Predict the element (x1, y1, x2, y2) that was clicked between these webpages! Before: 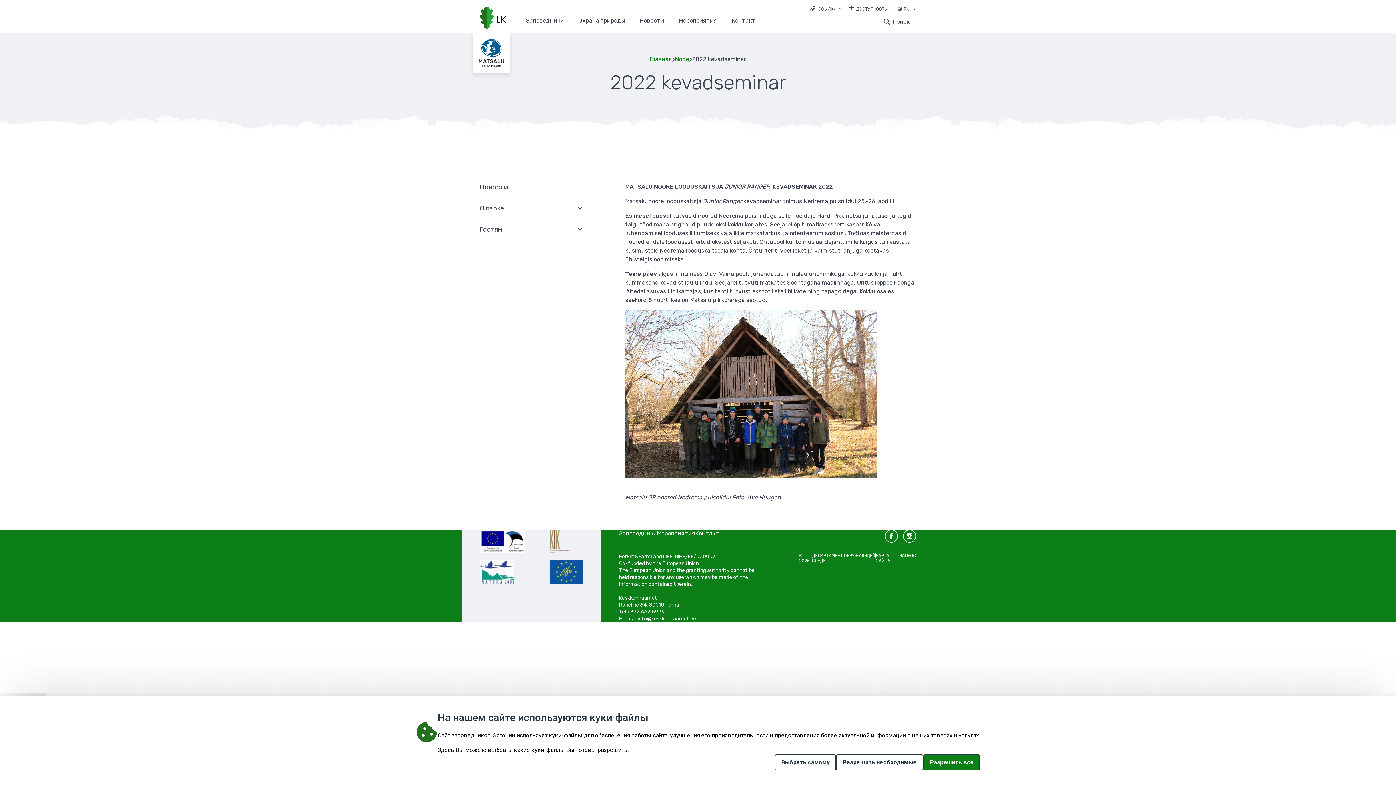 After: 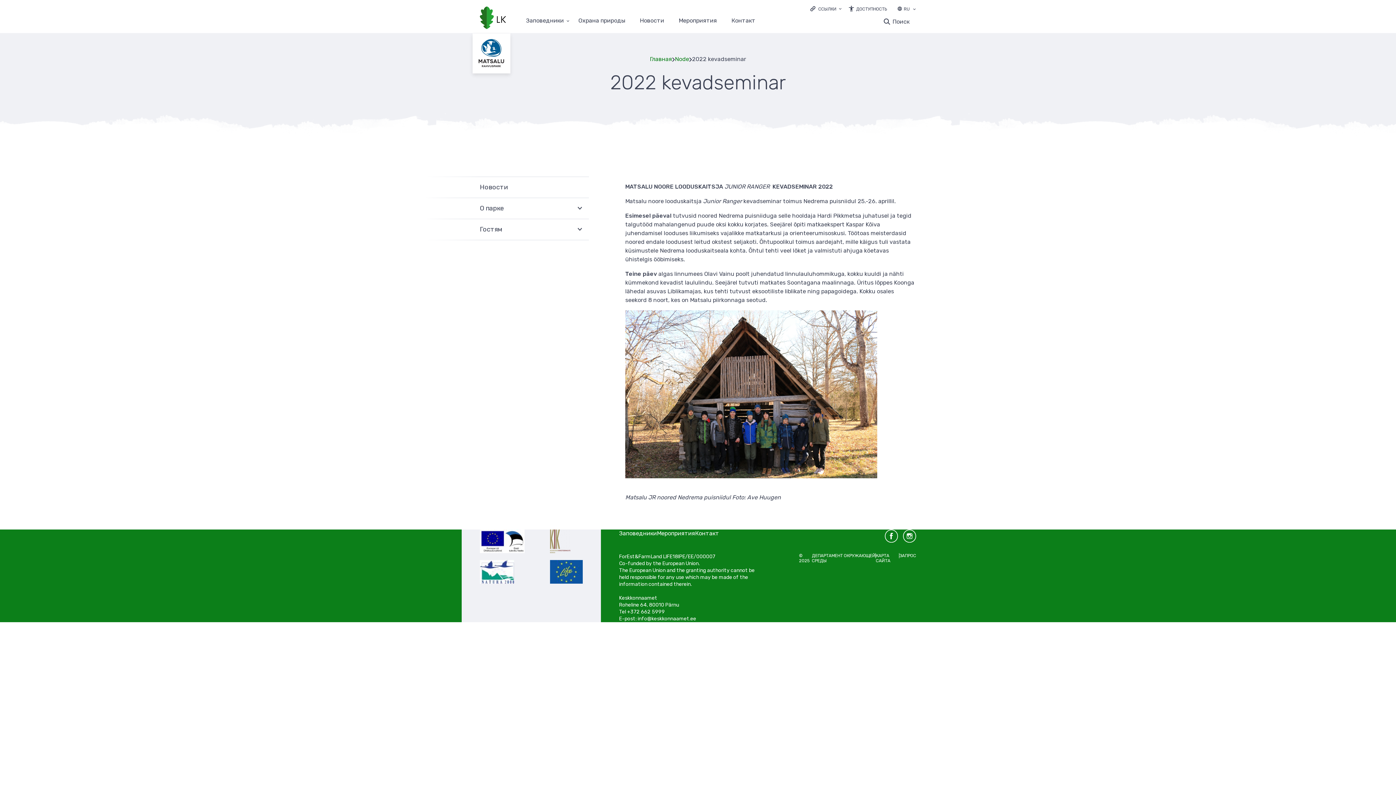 Action: bbox: (836, 754, 923, 770) label: Разрешить необходимые